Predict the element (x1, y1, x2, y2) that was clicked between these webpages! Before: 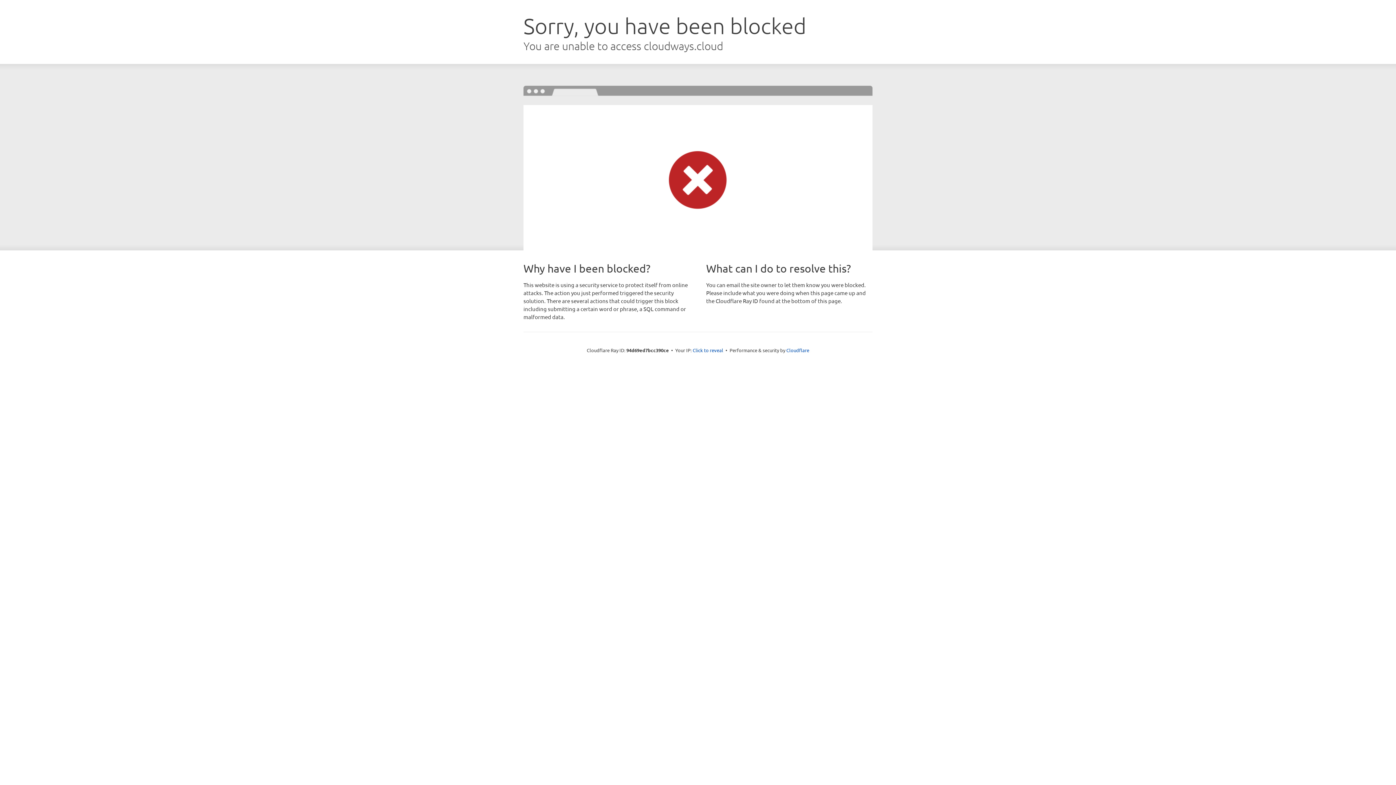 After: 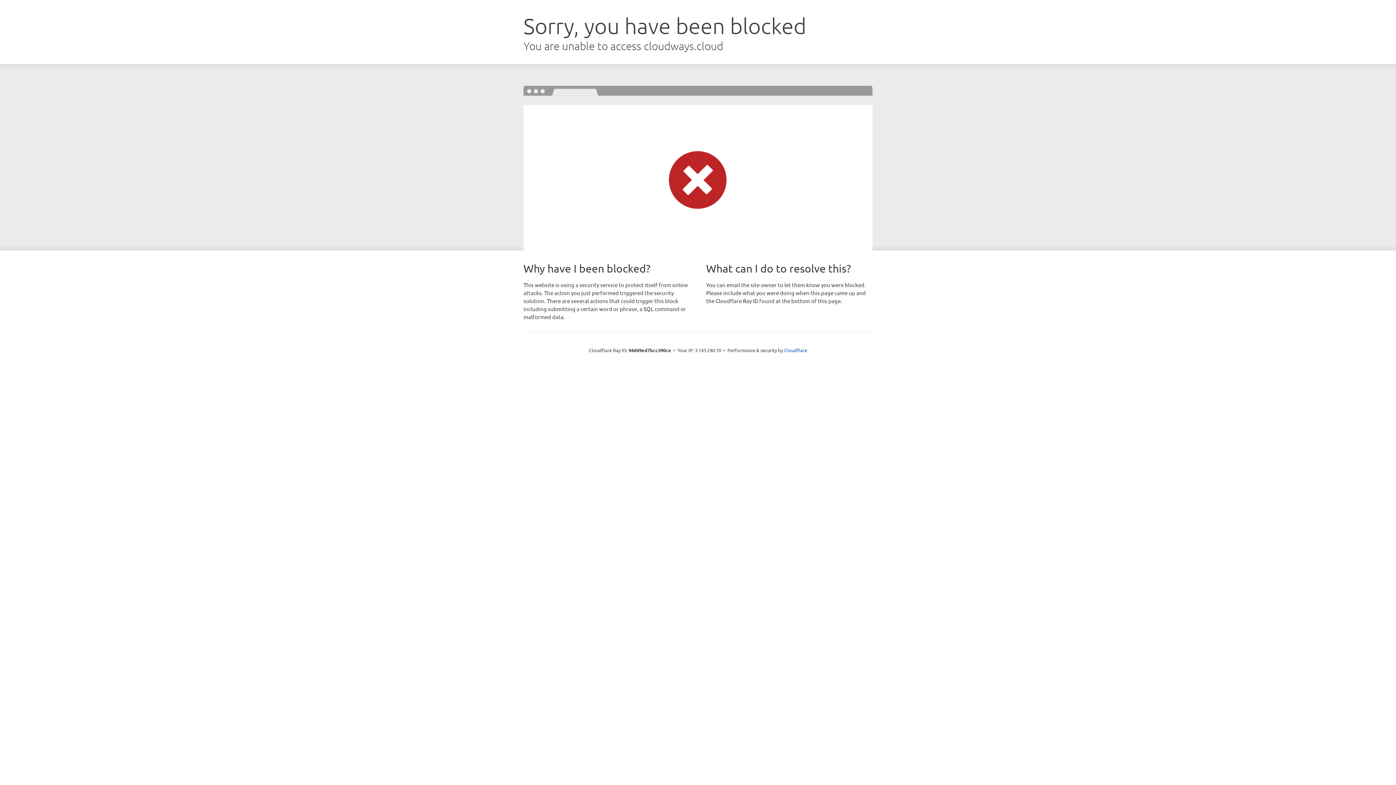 Action: label: Click to reveal bbox: (692, 346, 723, 353)